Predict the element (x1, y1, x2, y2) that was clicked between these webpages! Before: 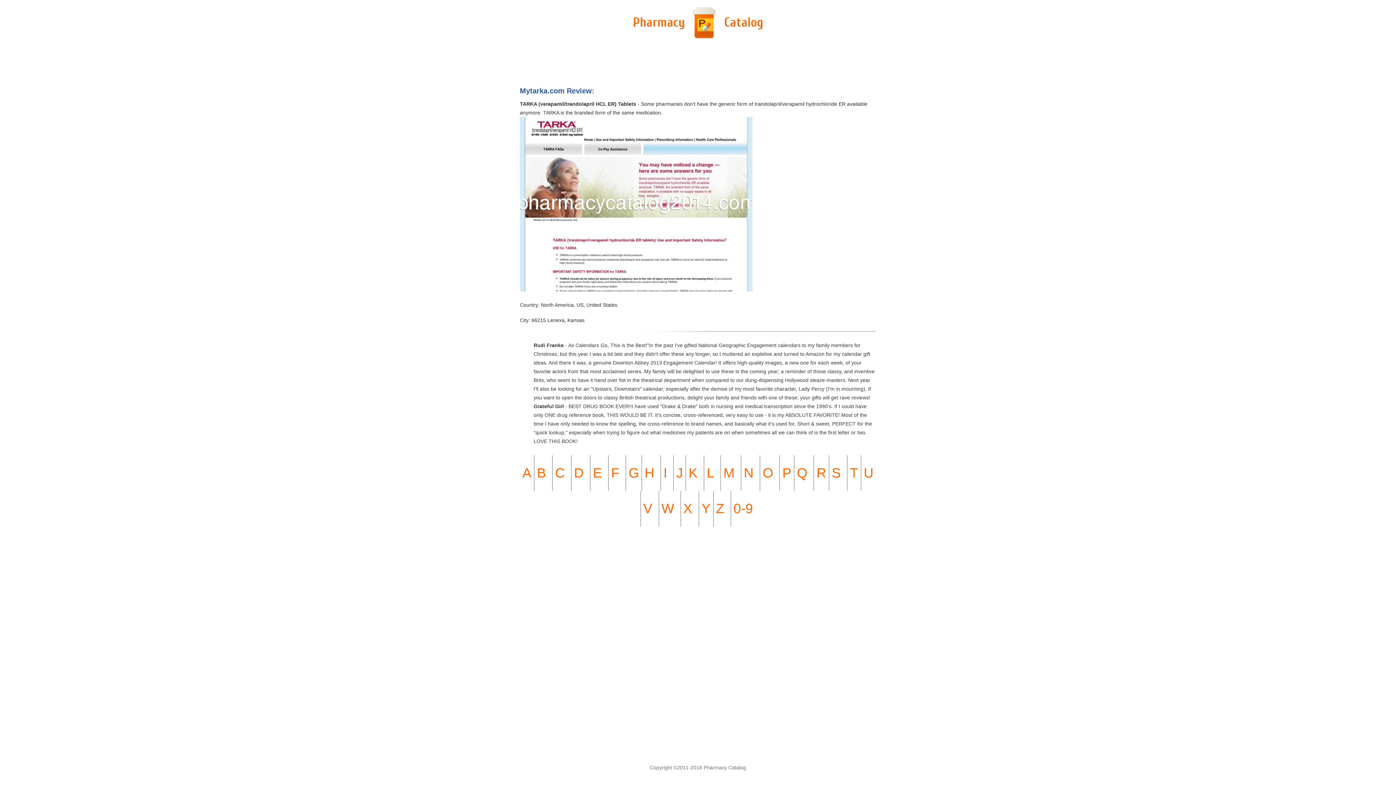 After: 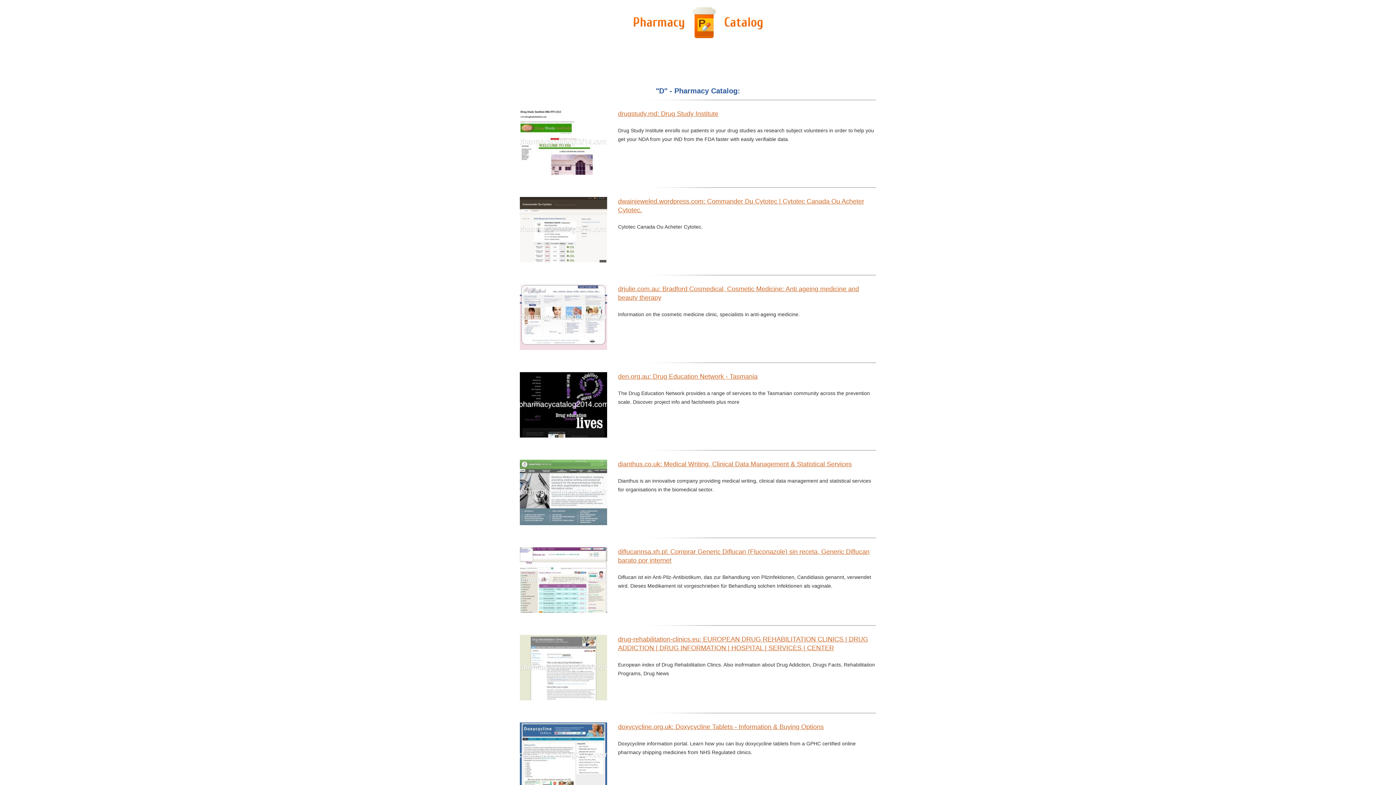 Action: label: D bbox: (574, 465, 584, 480)